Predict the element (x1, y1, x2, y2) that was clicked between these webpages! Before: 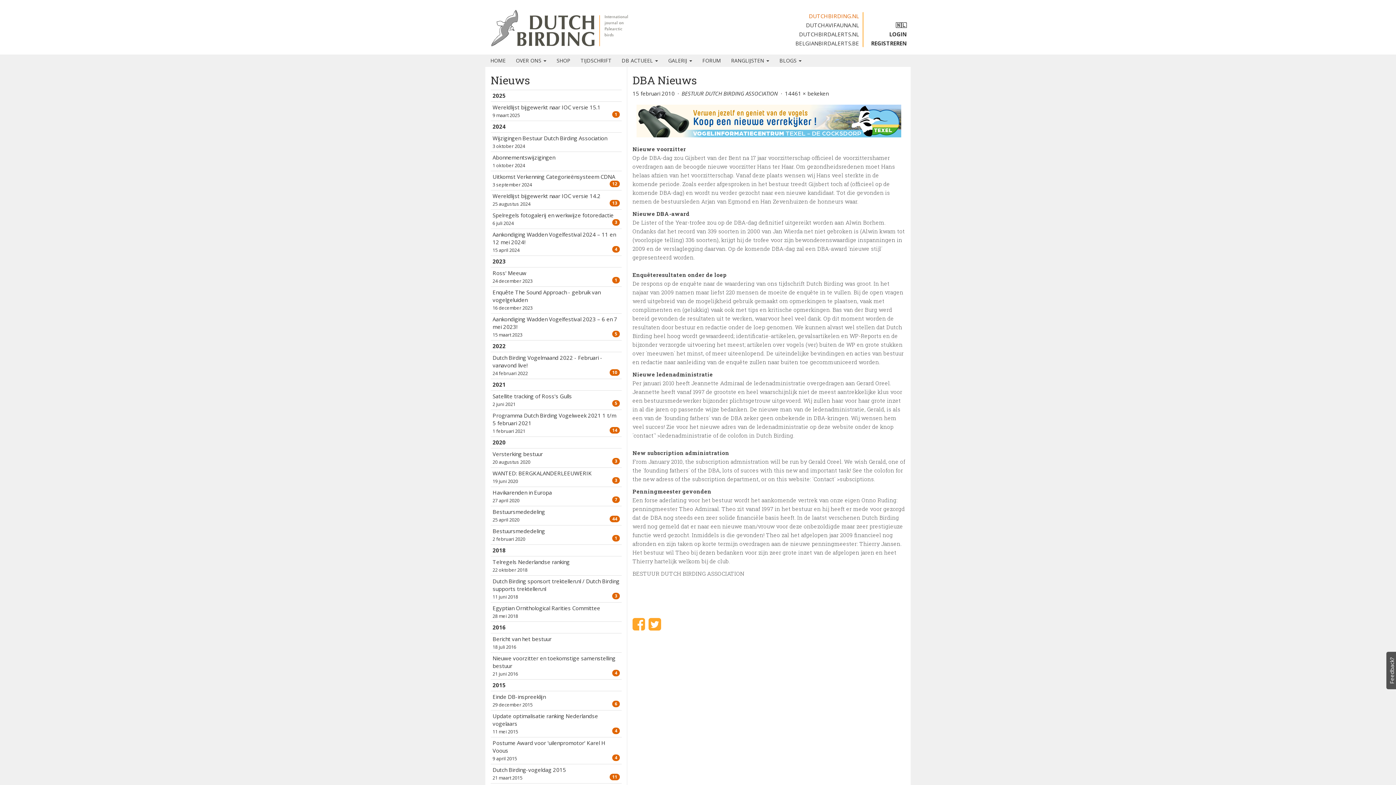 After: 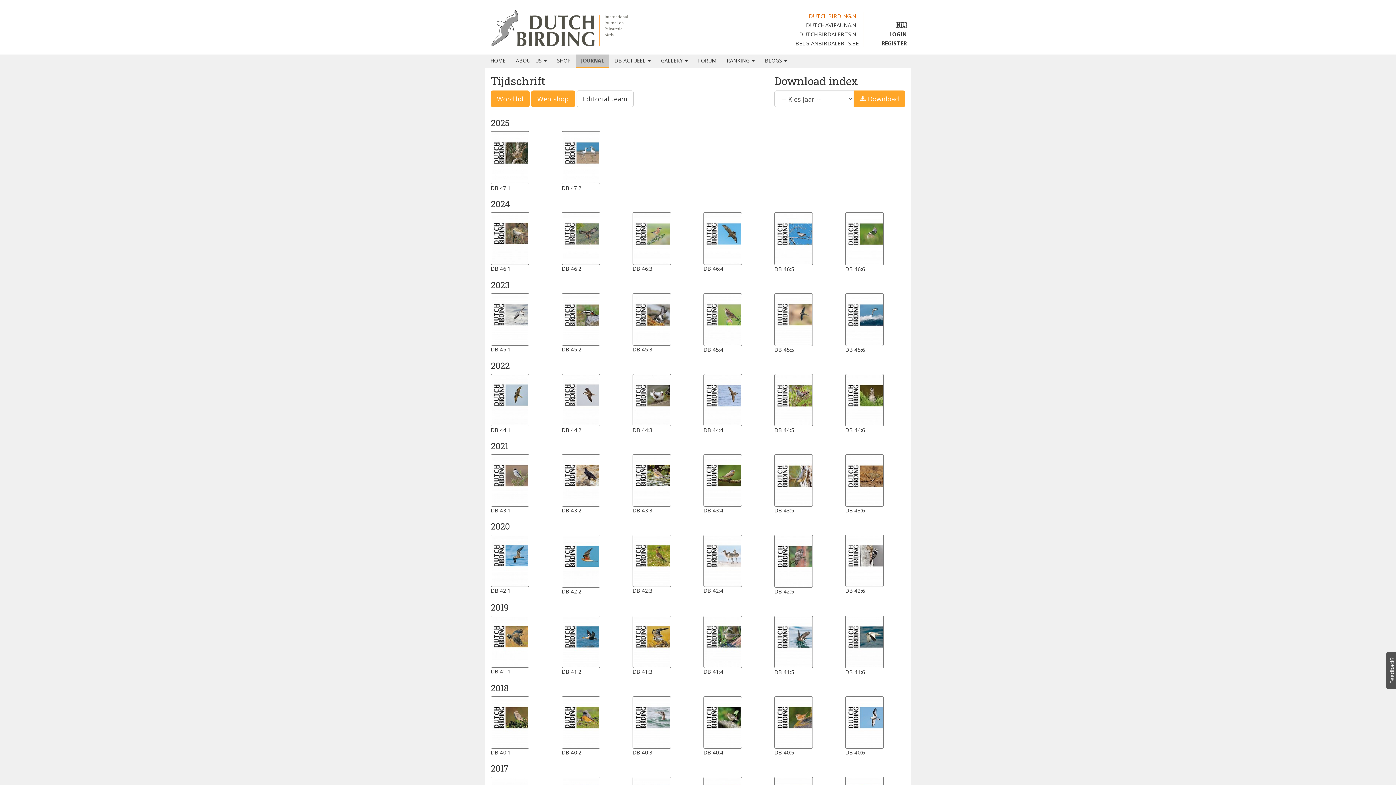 Action: bbox: (575, 54, 616, 66) label: TIJDSCHRIFT